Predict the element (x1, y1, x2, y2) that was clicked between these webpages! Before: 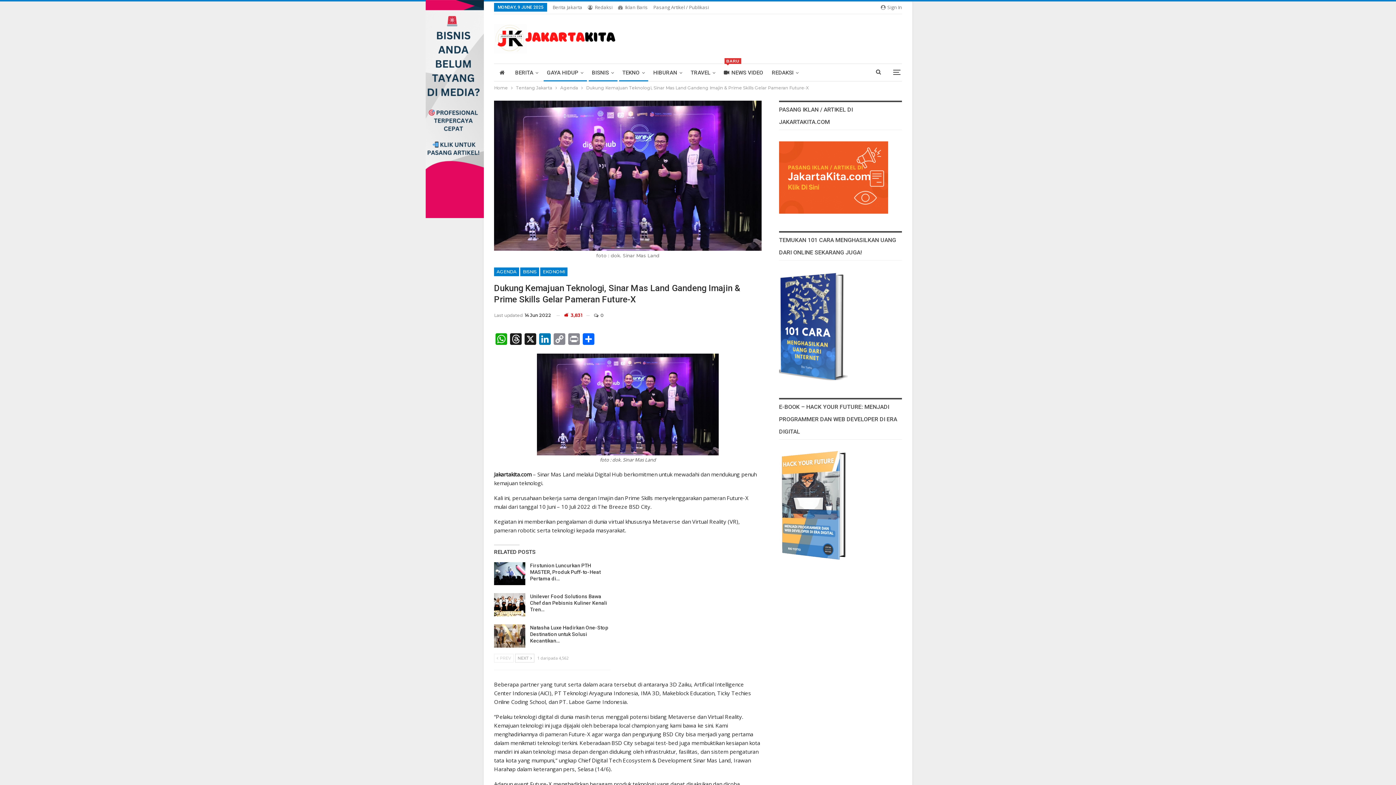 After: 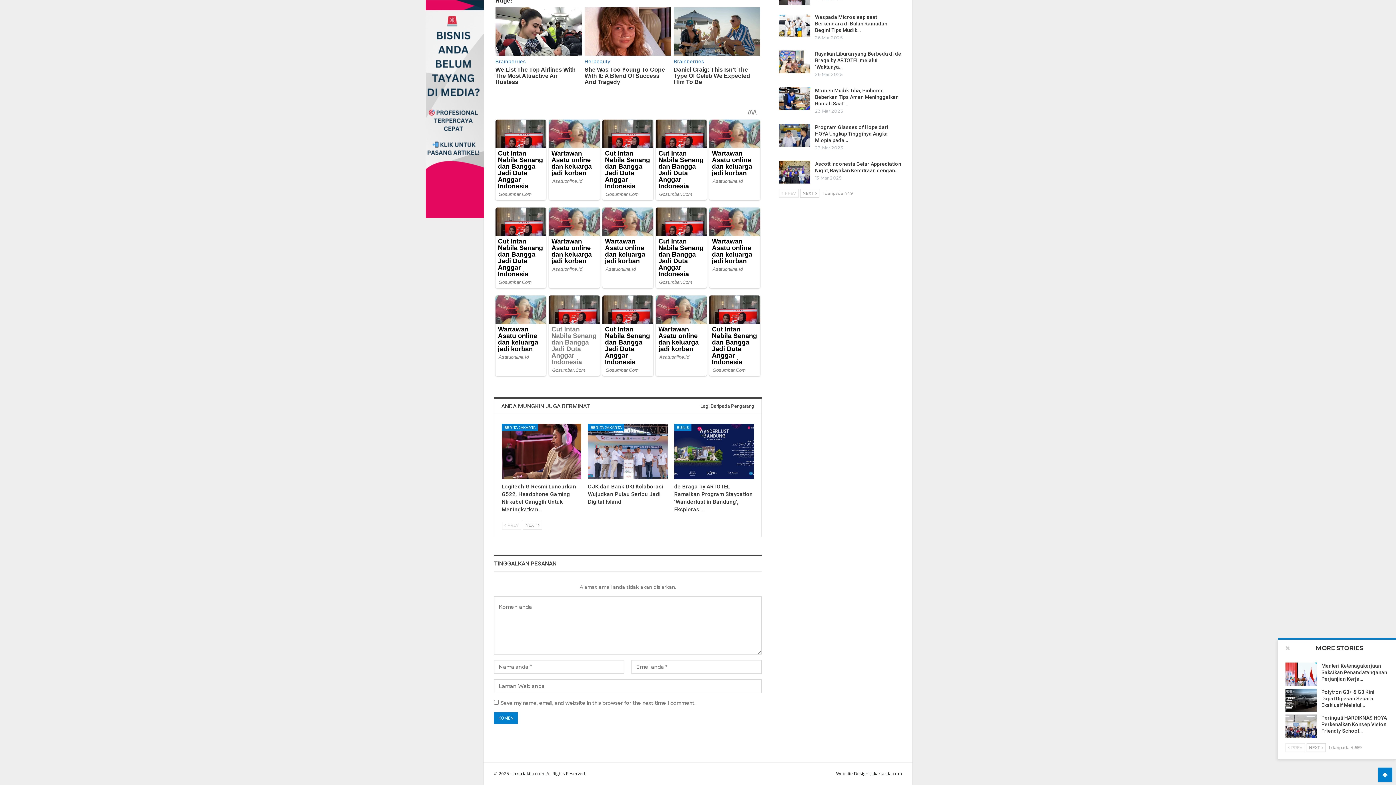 Action: label:  0 bbox: (586, 310, 604, 320)